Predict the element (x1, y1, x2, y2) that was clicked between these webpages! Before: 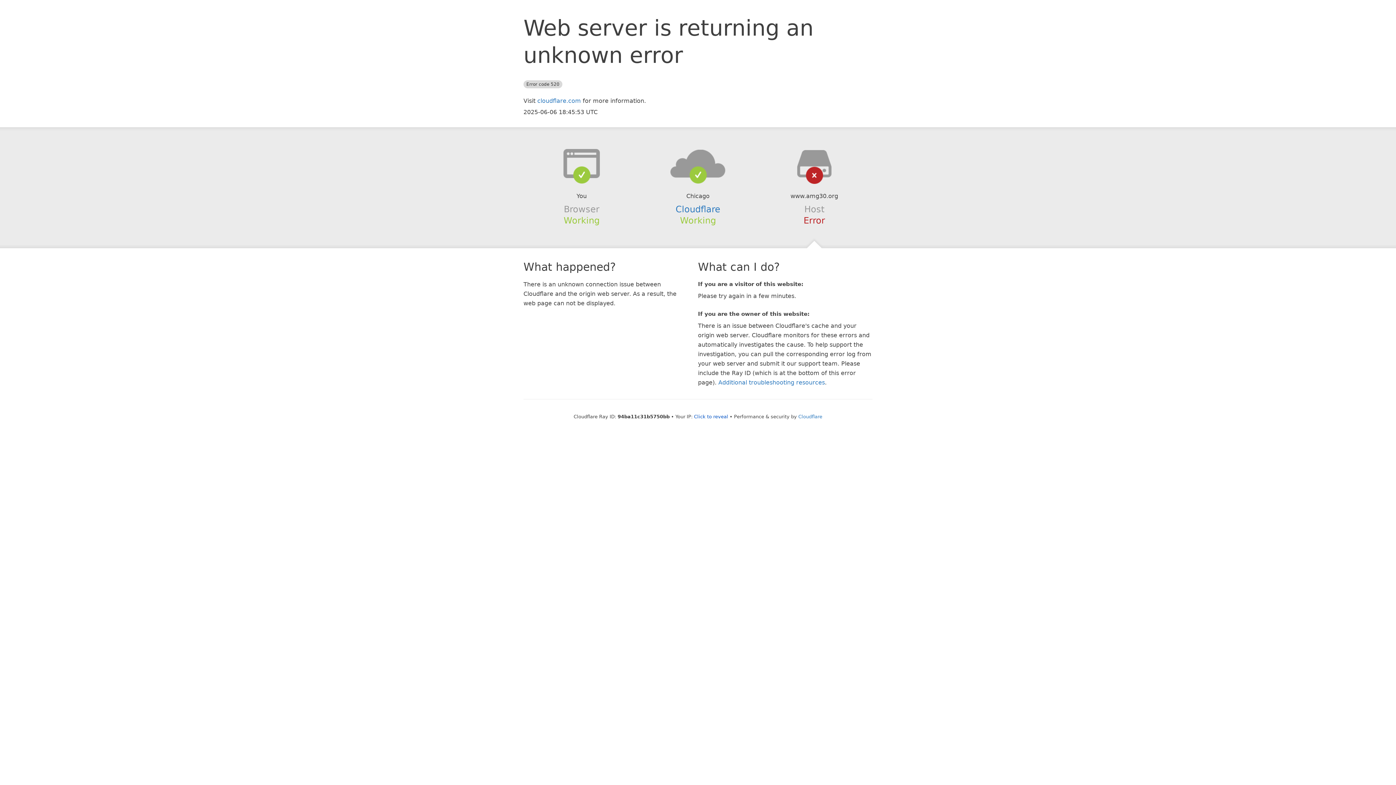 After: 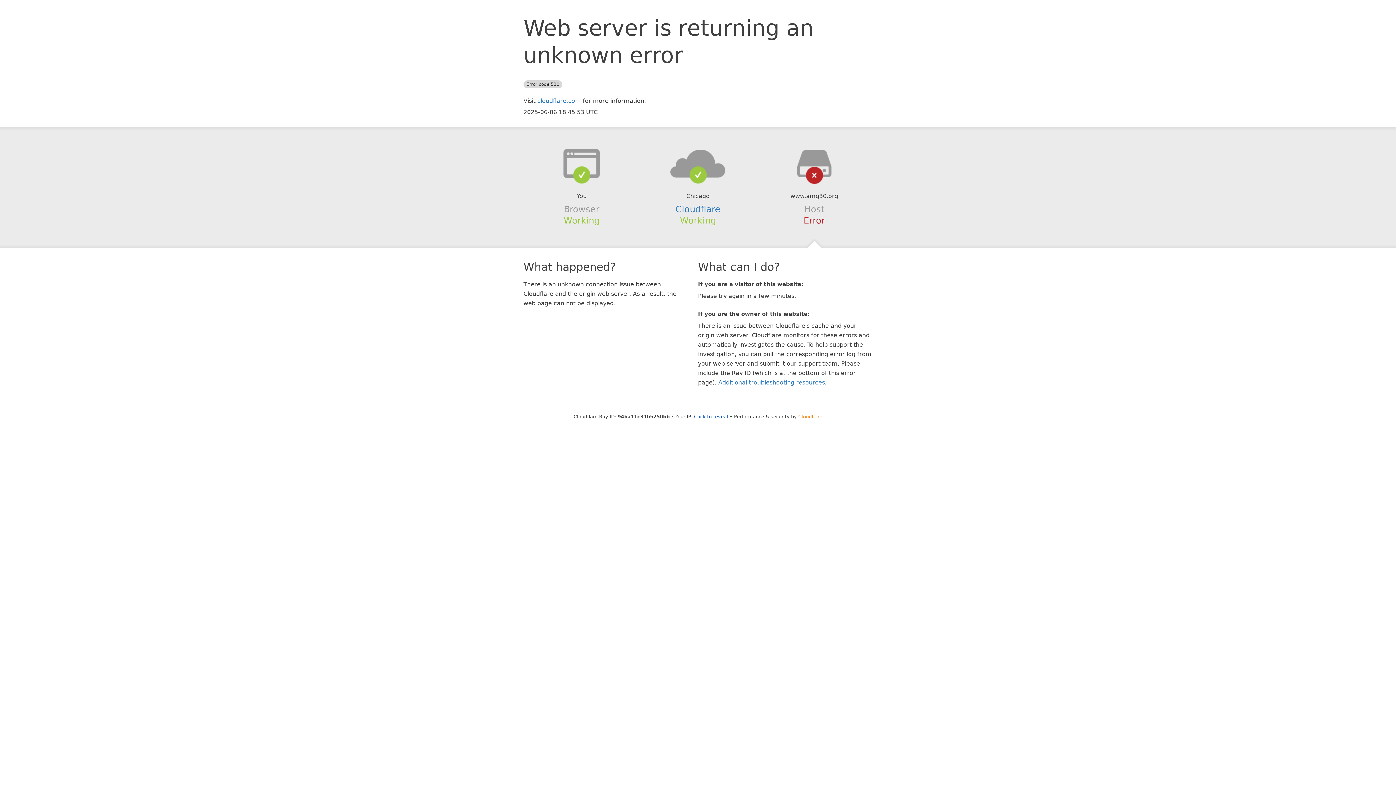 Action: bbox: (798, 414, 822, 419) label: Cloudflare